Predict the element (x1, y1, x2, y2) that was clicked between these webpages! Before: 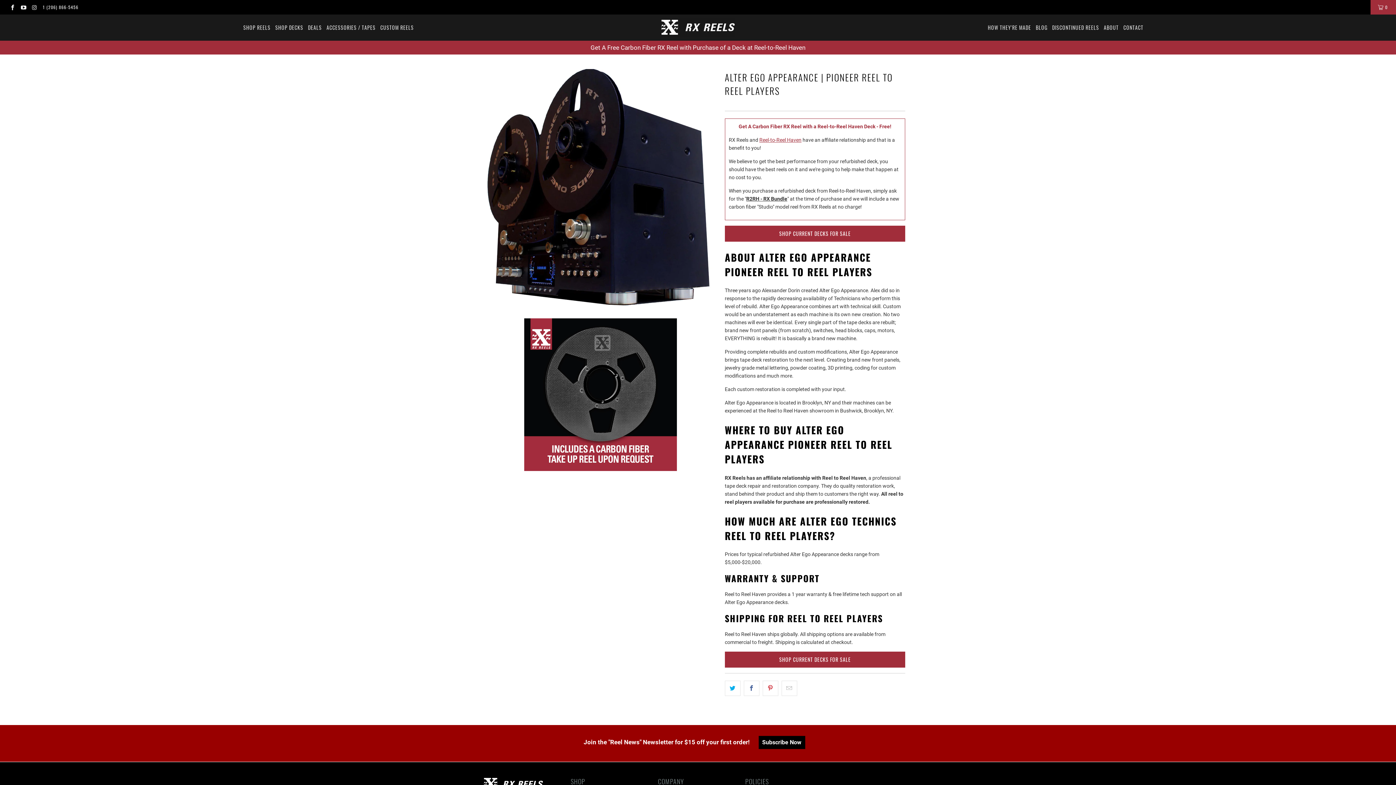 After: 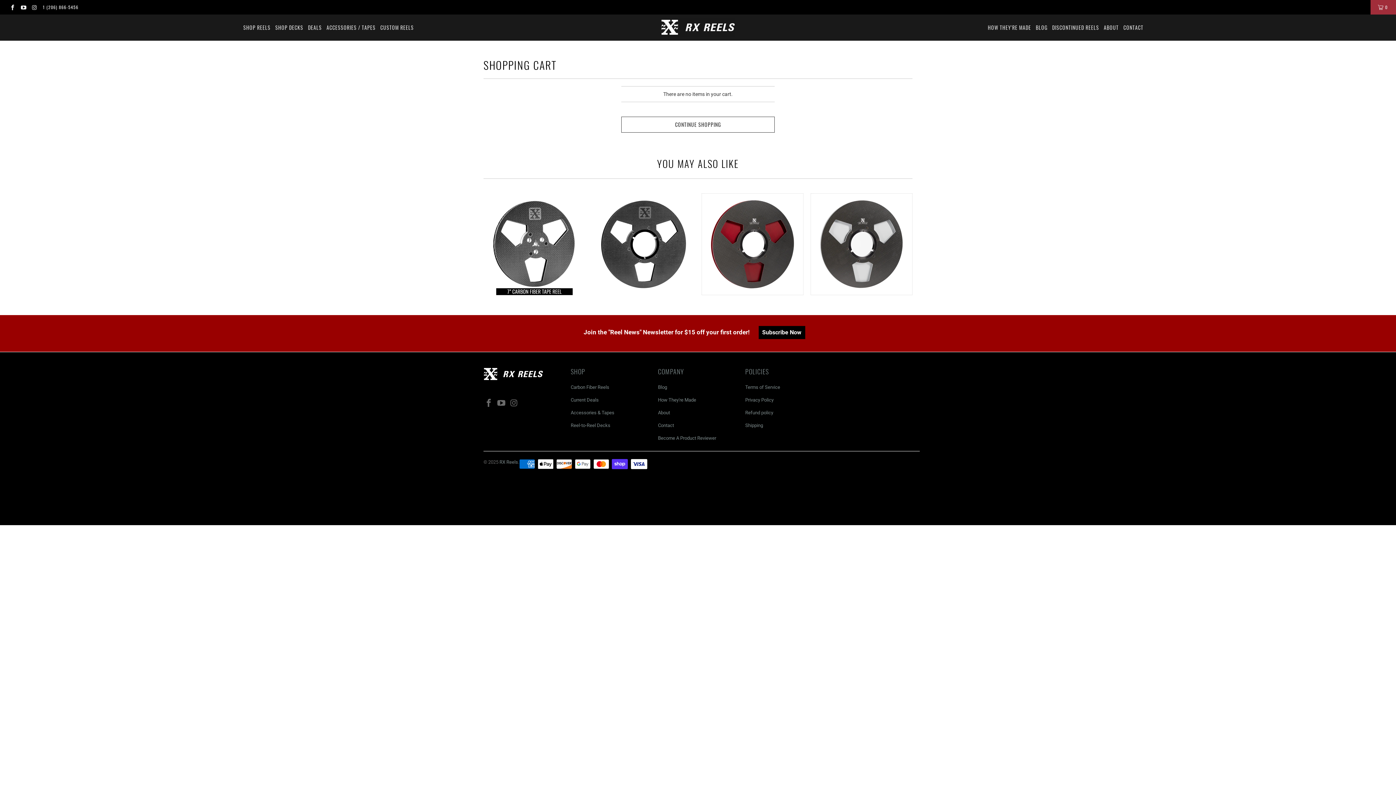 Action: bbox: (1370, 0, 1396, 14) label: 0